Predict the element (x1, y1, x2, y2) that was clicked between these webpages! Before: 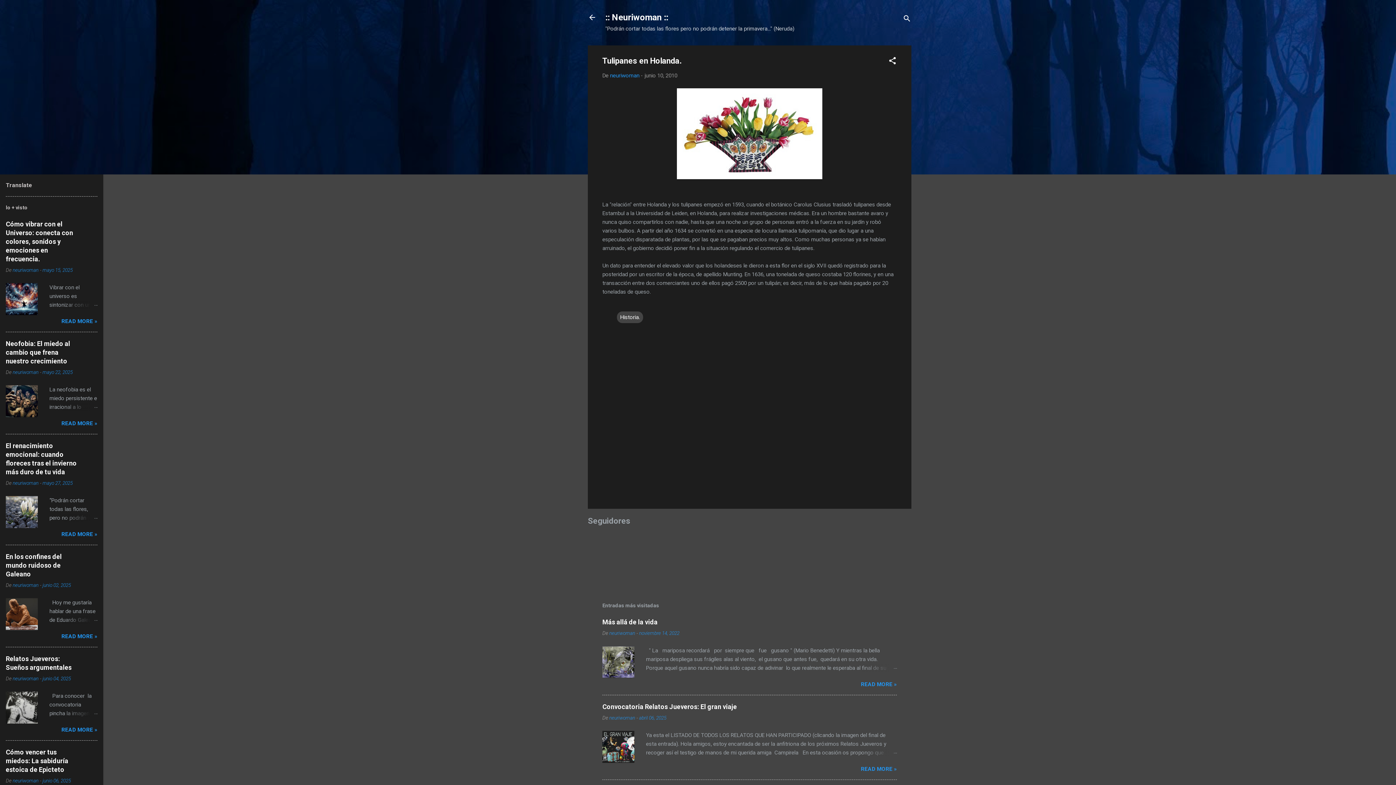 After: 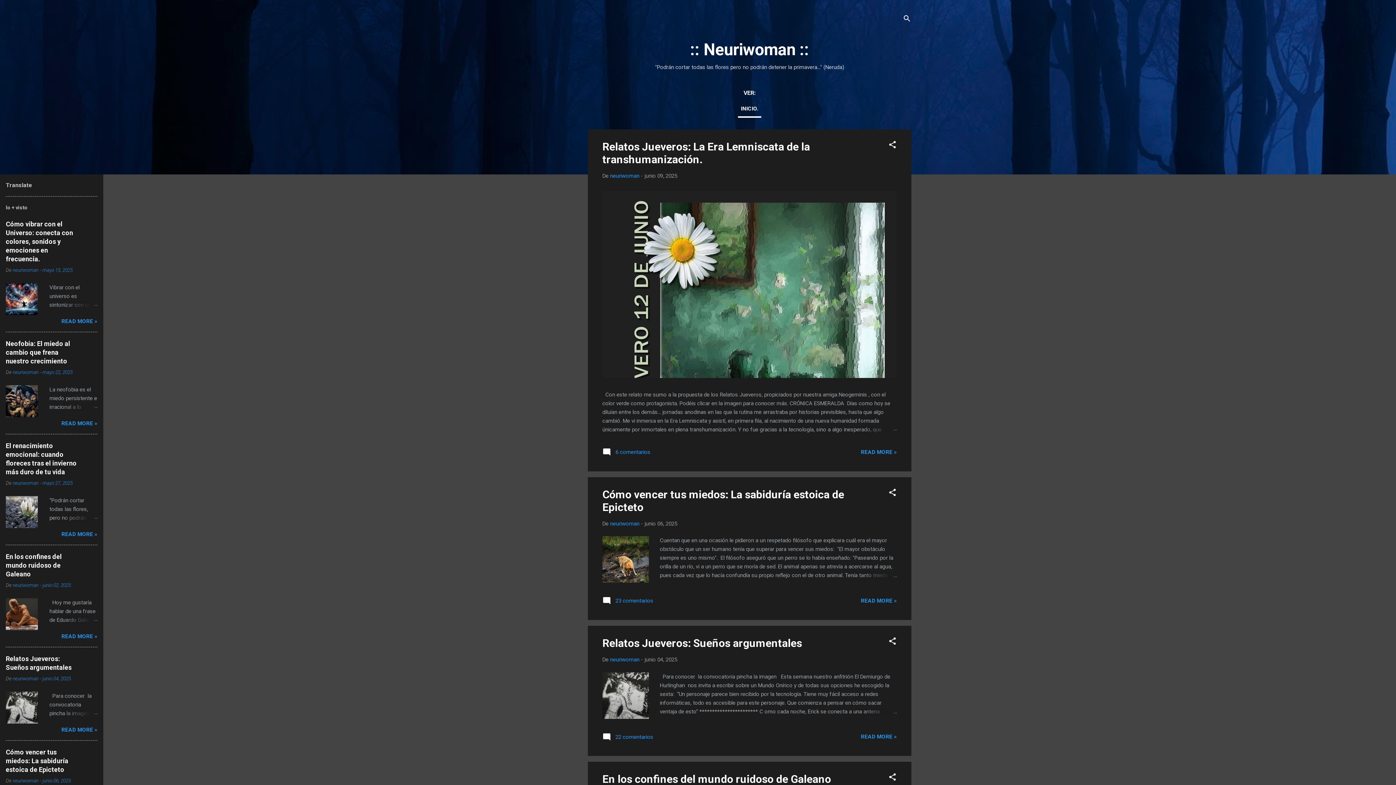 Action: bbox: (588, 13, 596, 23)